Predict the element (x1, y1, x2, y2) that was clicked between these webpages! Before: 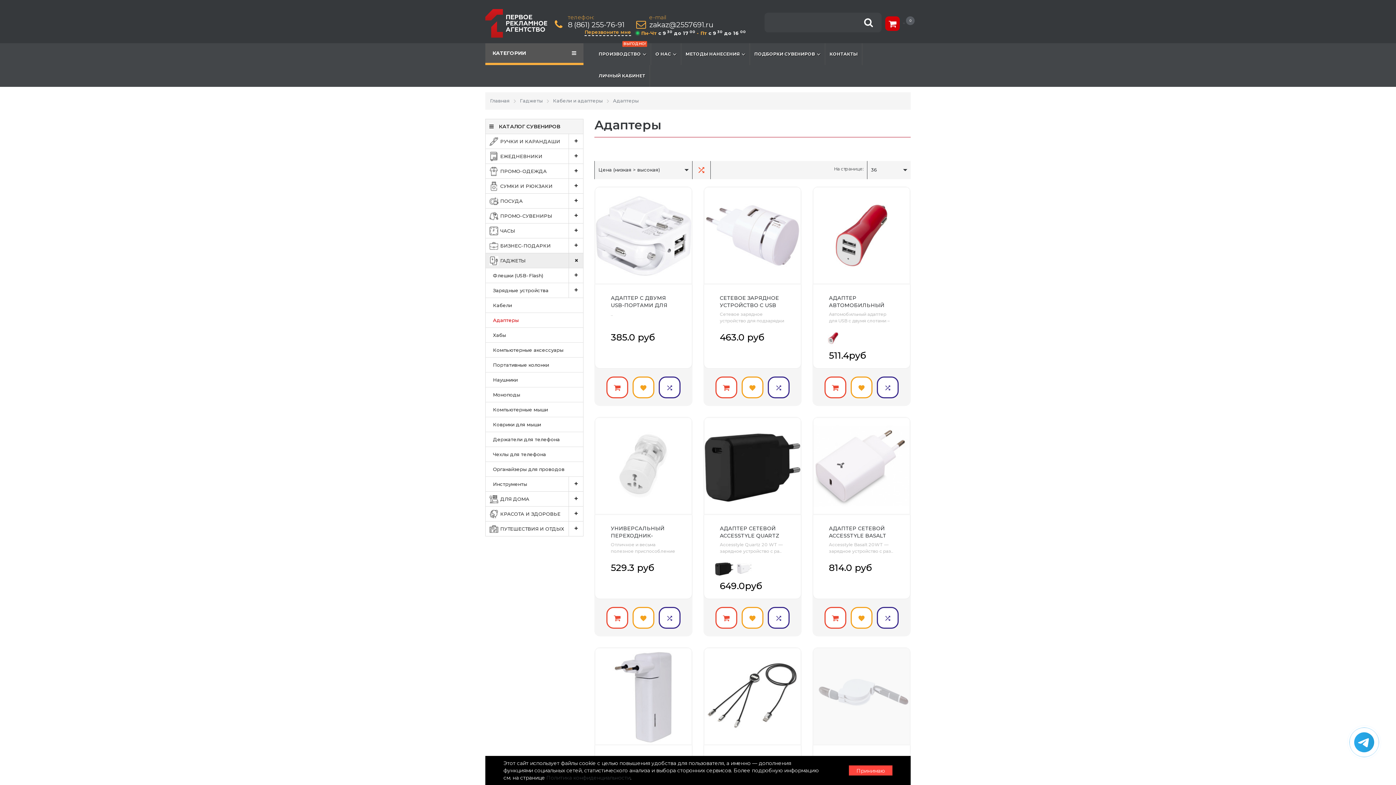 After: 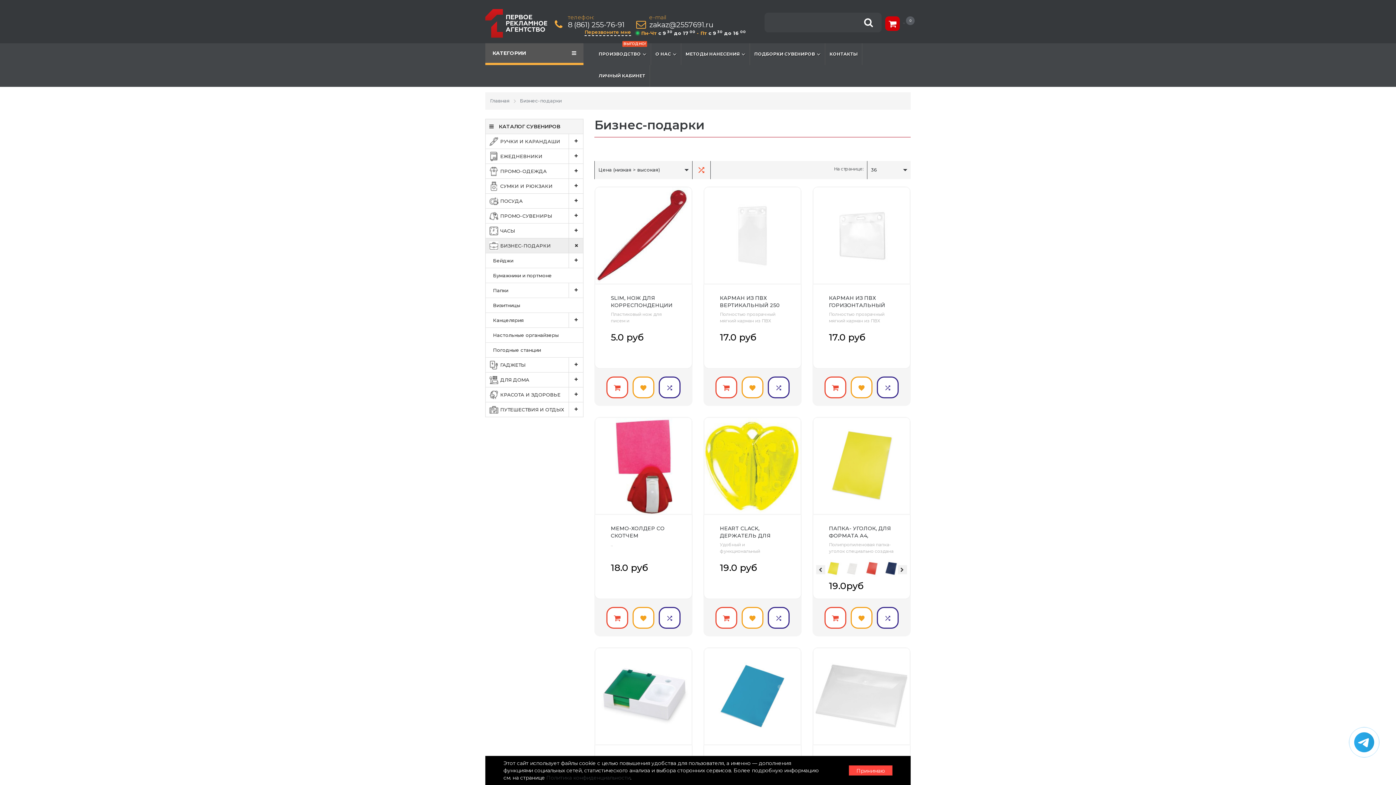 Action: label: БИЗНЕС-ПОДАРКИ bbox: (485, 238, 583, 253)